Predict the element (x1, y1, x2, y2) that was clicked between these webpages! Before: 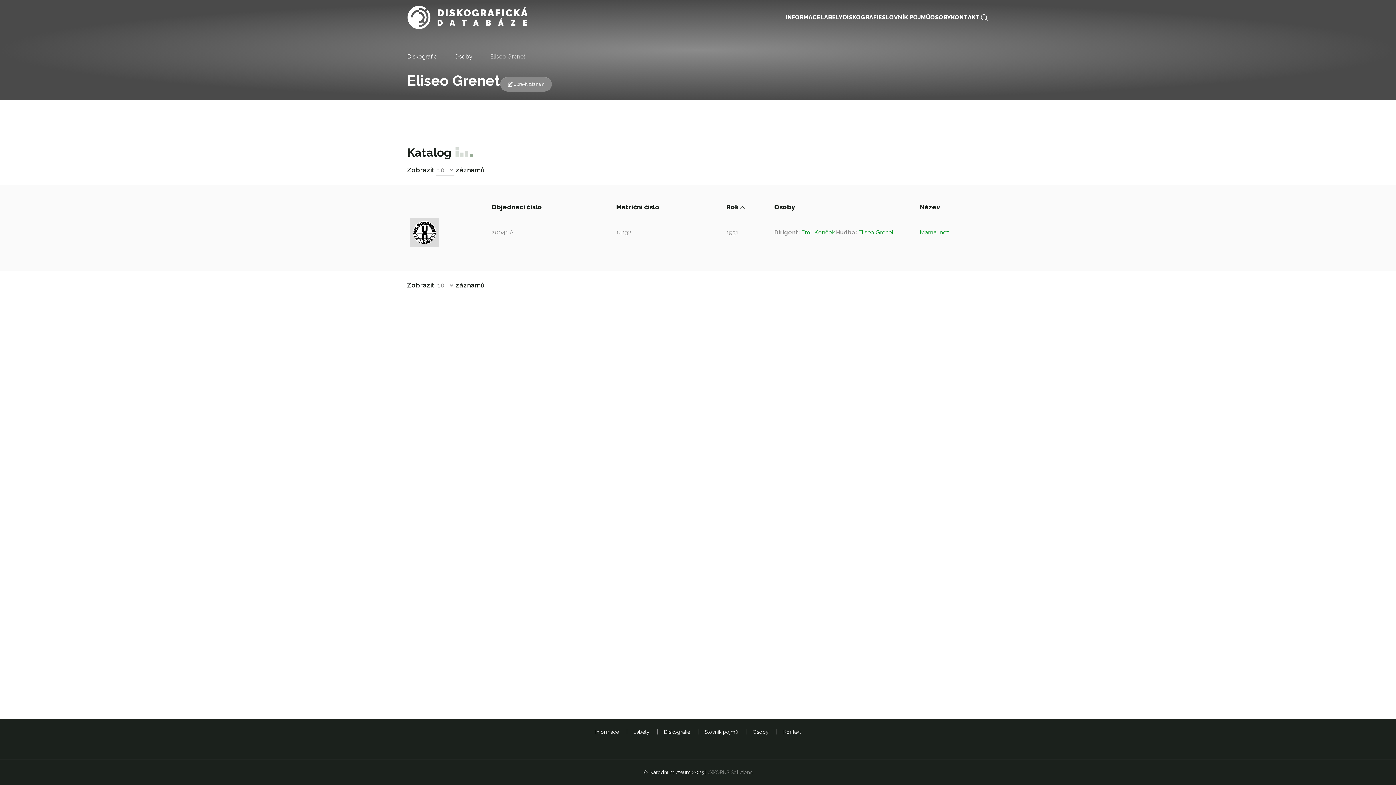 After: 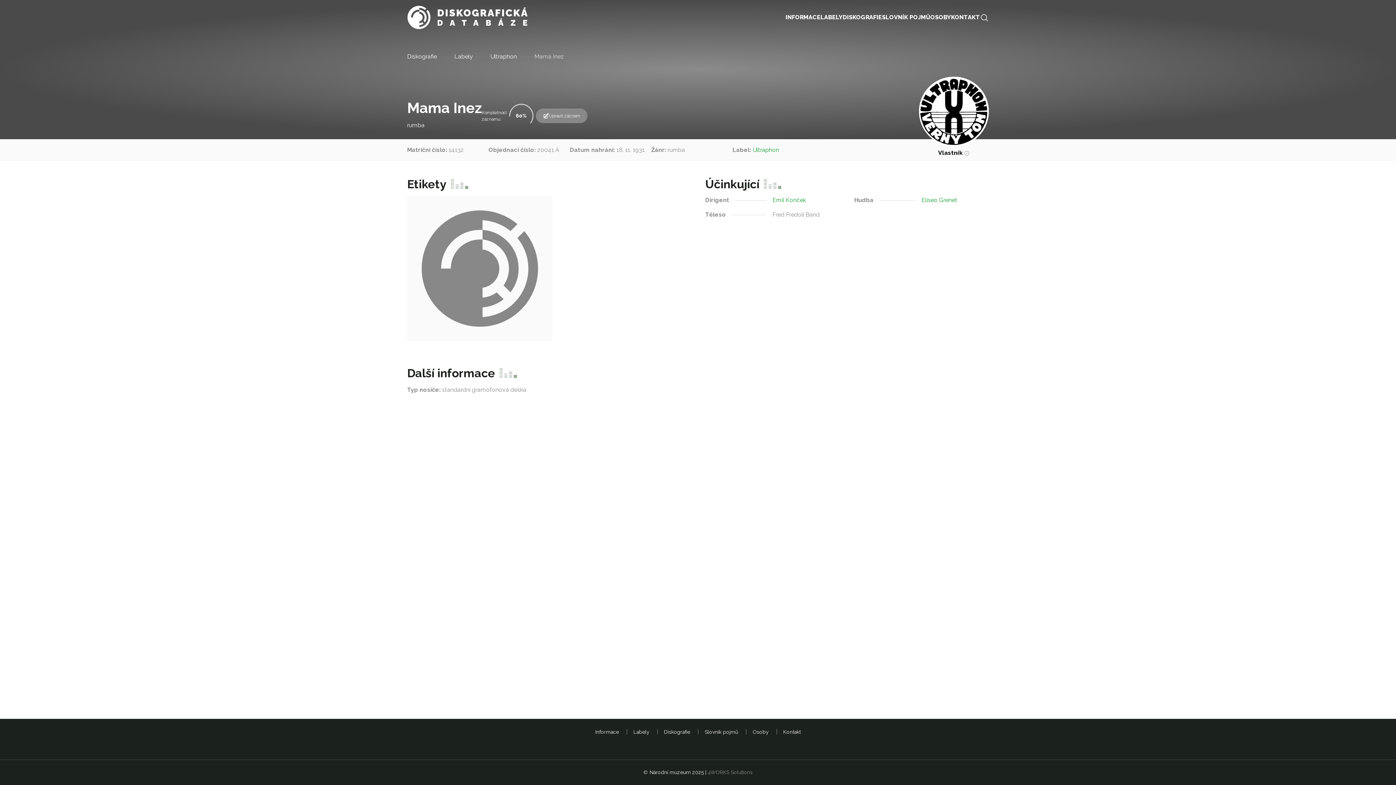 Action: bbox: (410, 218, 439, 247)